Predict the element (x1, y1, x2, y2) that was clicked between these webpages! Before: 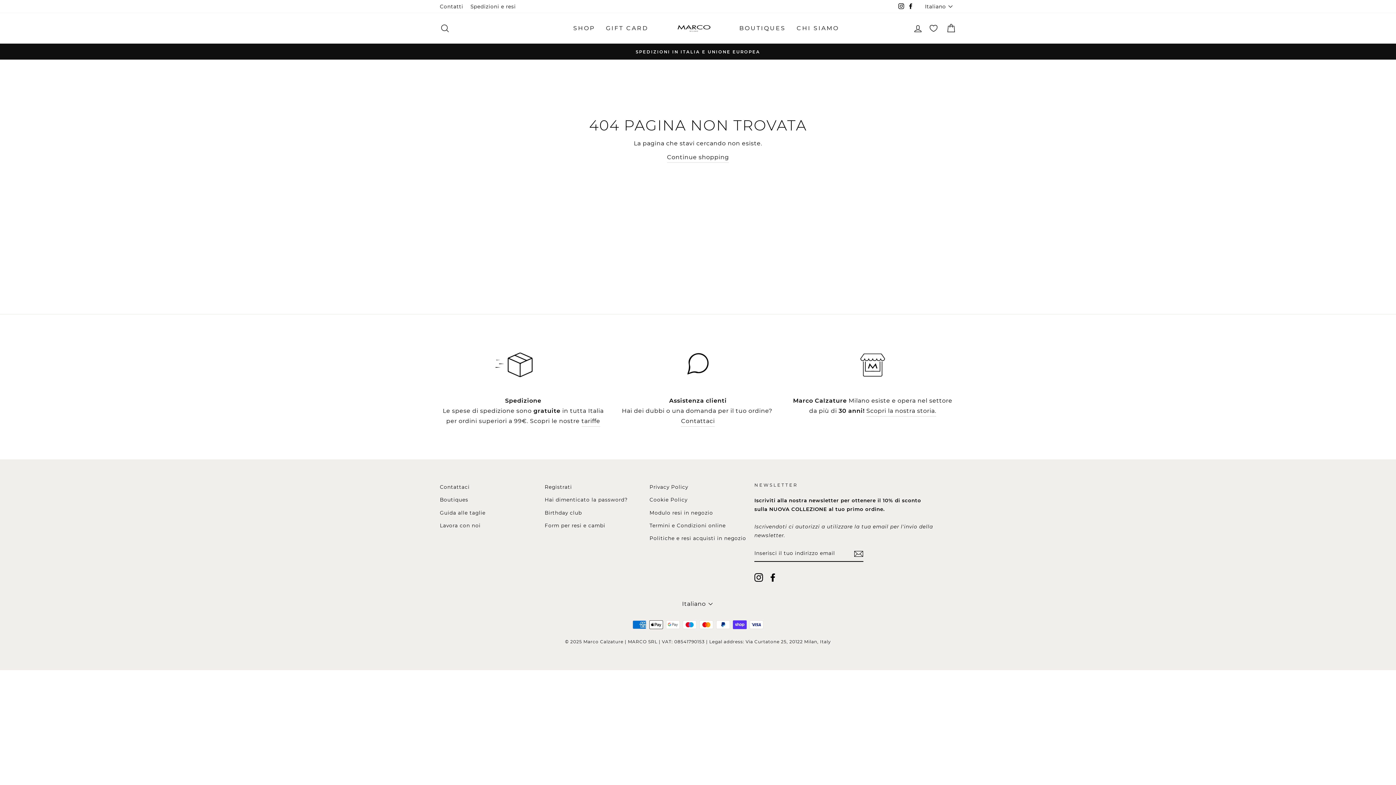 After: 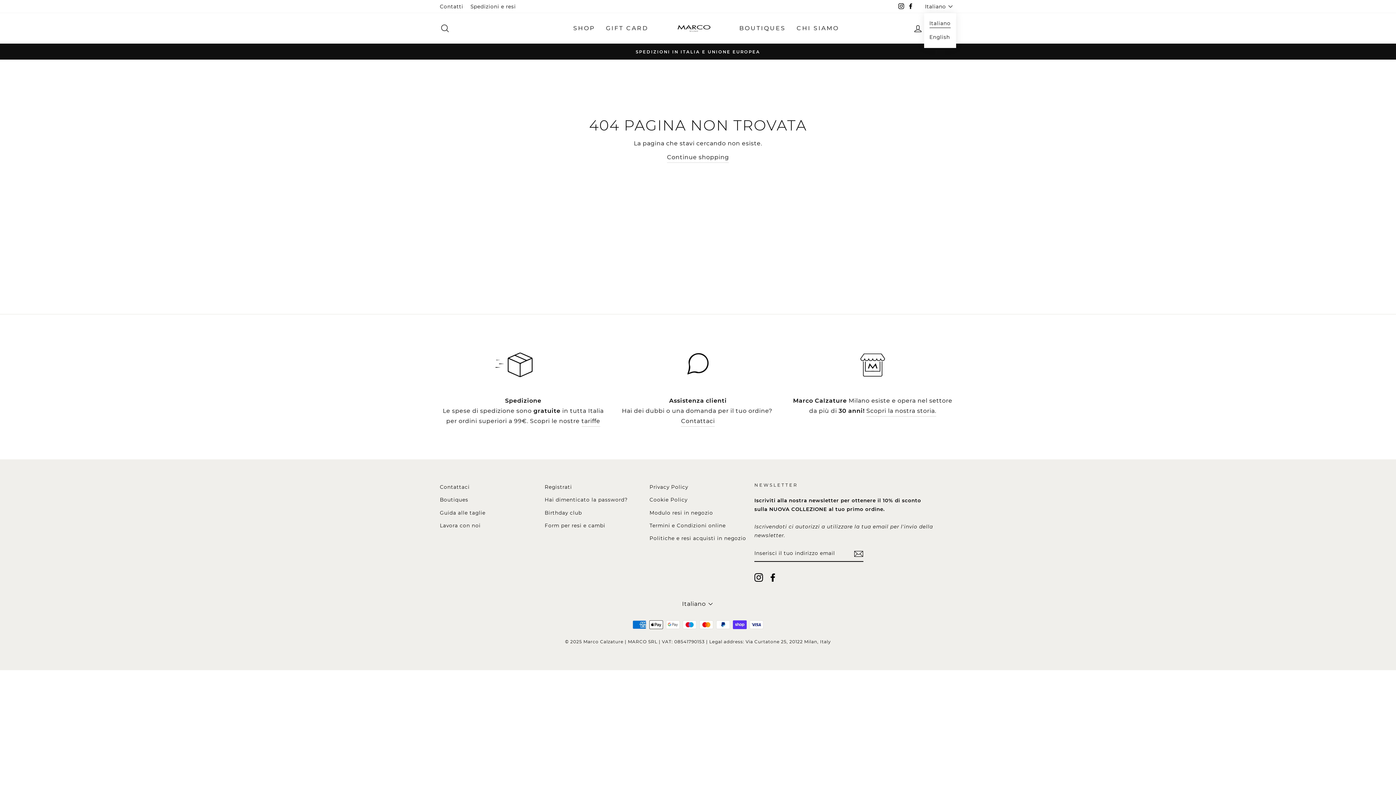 Action: label: Italiano bbox: (923, 0, 956, 13)